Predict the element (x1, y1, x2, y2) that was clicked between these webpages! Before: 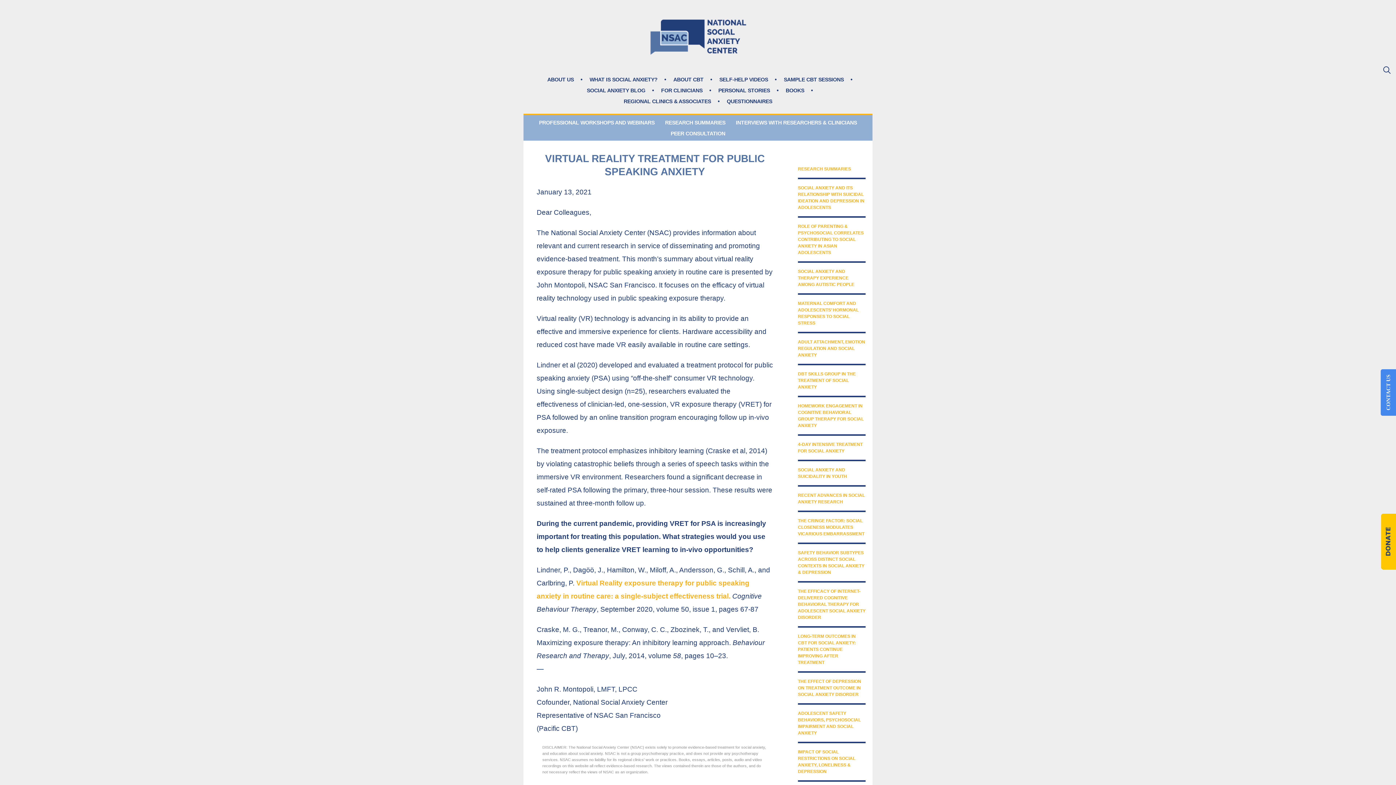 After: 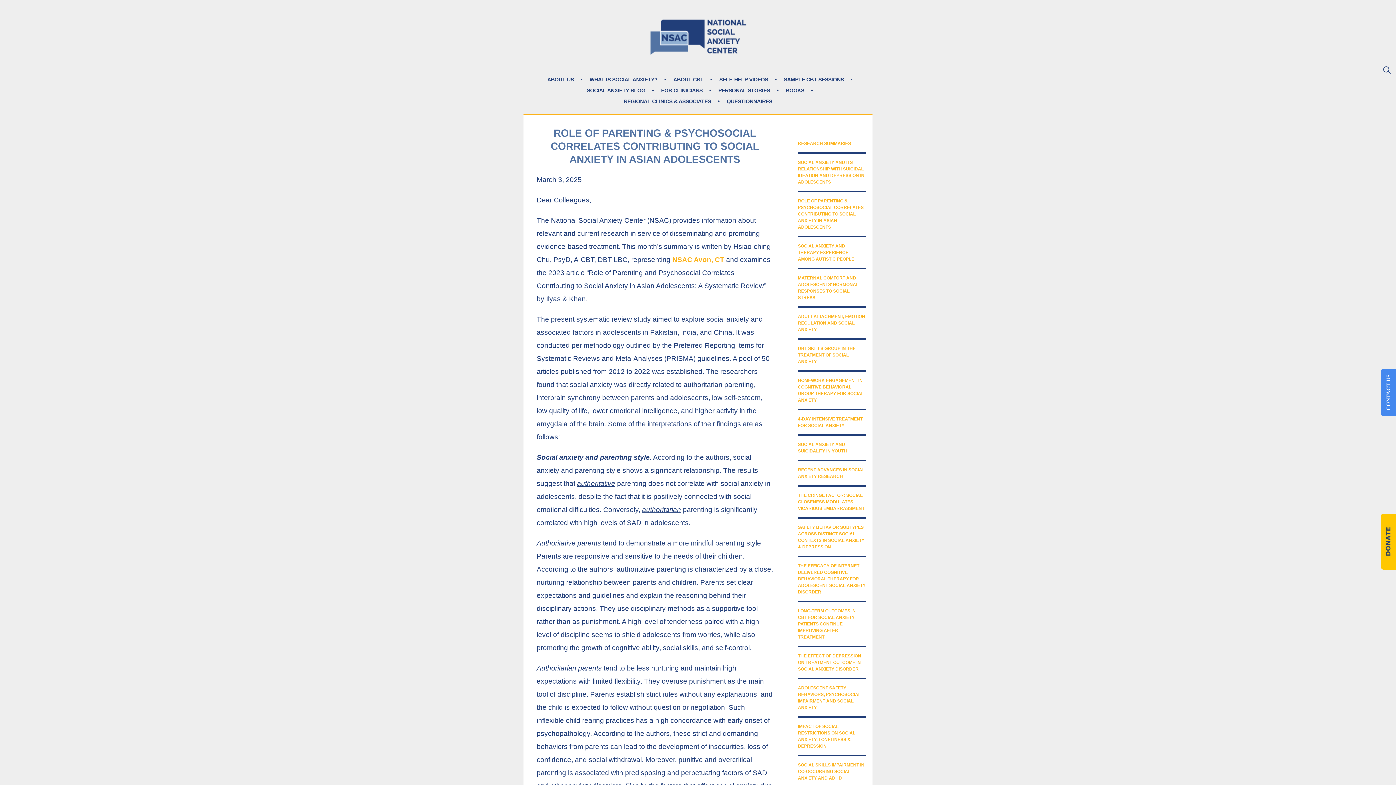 Action: bbox: (798, 224, 863, 255) label: ROLE OF PARENTING & PSYCHOSOCIAL CORRELATES CONTRIBUTING TO SOCIAL ANXIETY IN ASIAN ADOLESCENTS